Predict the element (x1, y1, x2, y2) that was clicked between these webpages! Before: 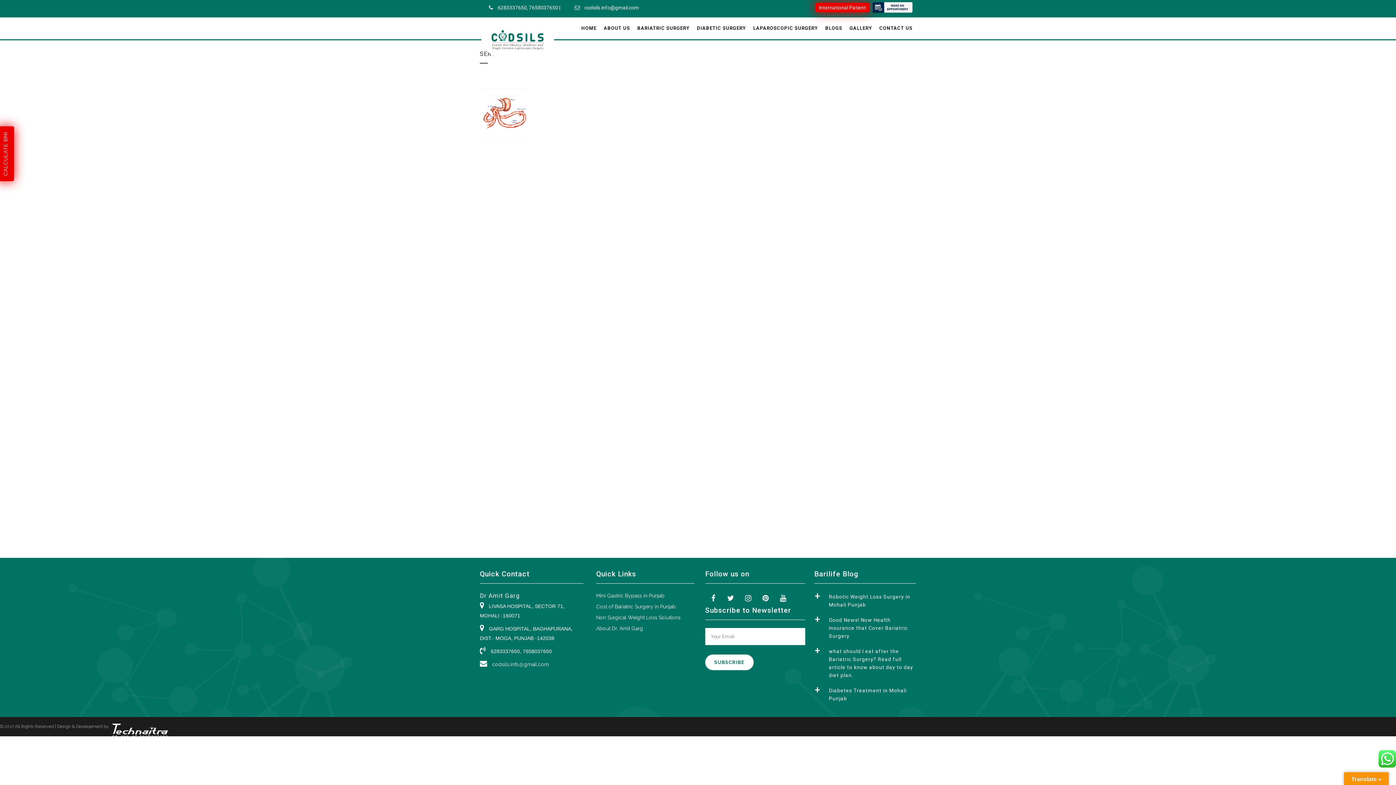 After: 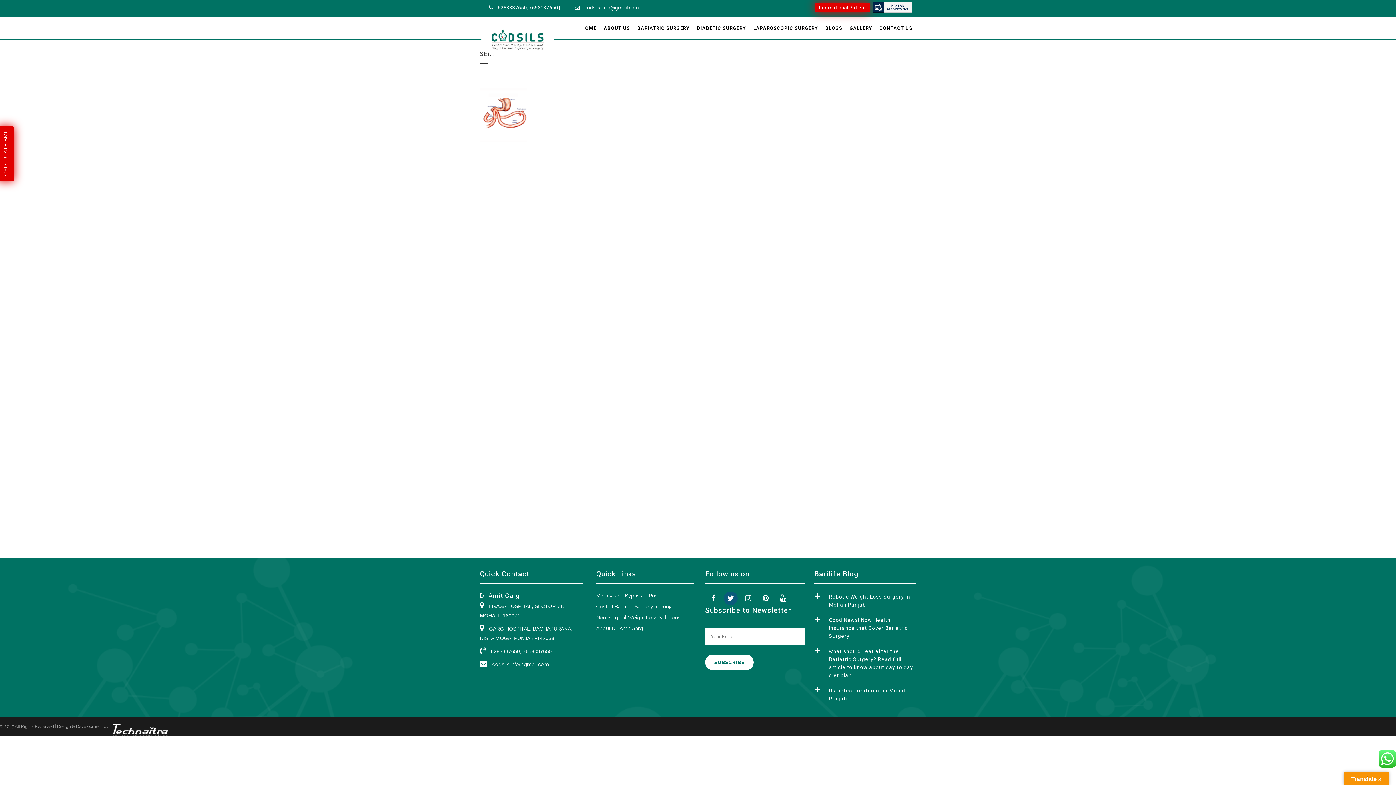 Action: bbox: (724, 592, 737, 605)